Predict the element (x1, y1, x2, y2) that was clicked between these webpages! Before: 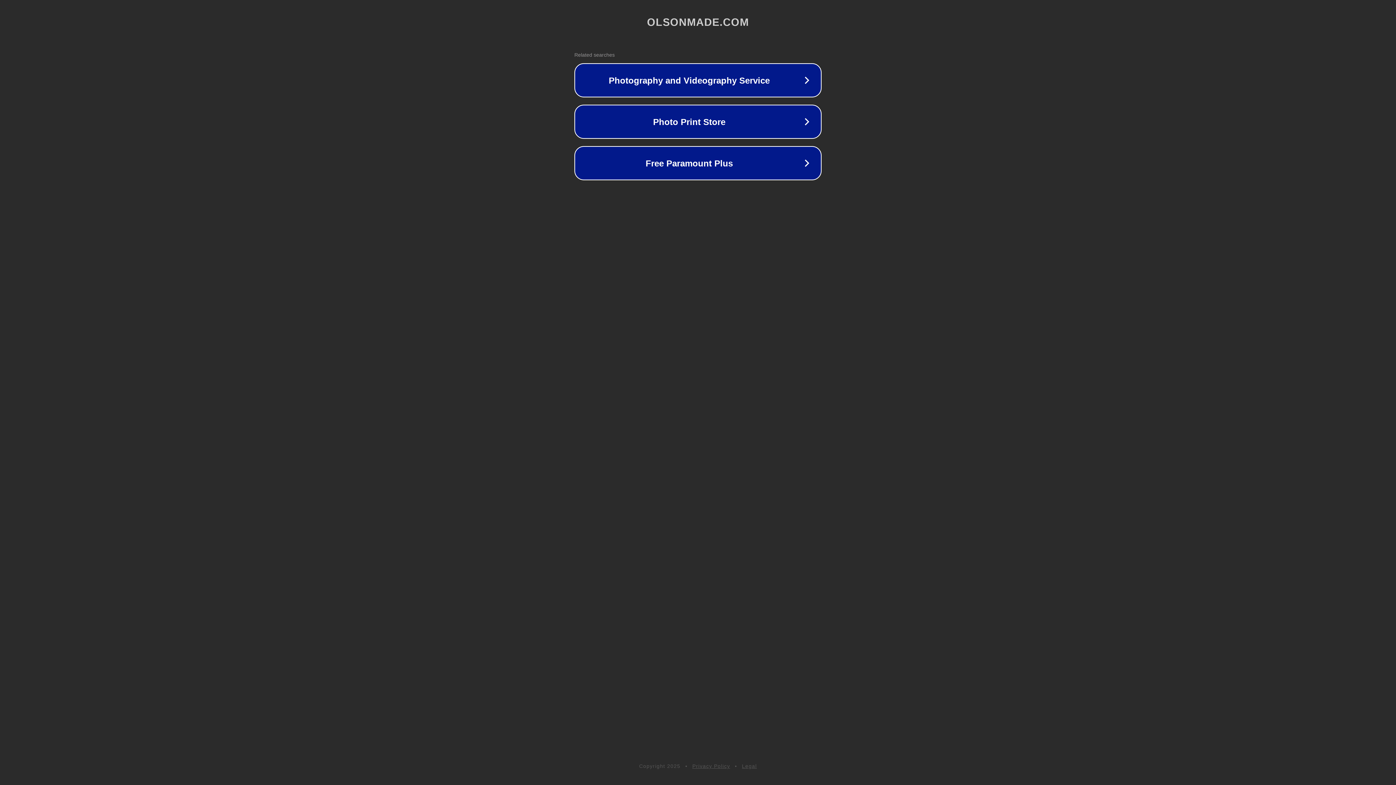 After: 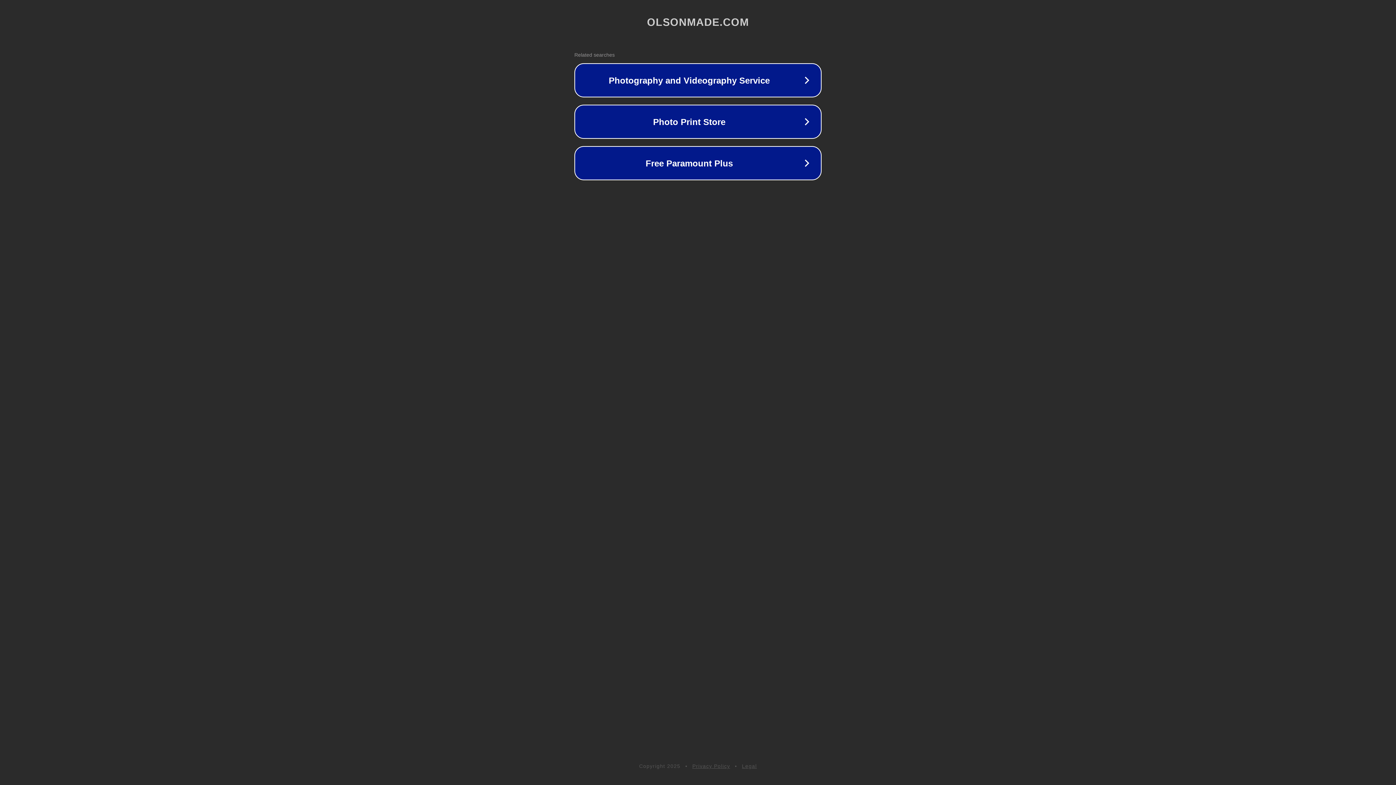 Action: label: Privacy Policy bbox: (692, 763, 730, 769)